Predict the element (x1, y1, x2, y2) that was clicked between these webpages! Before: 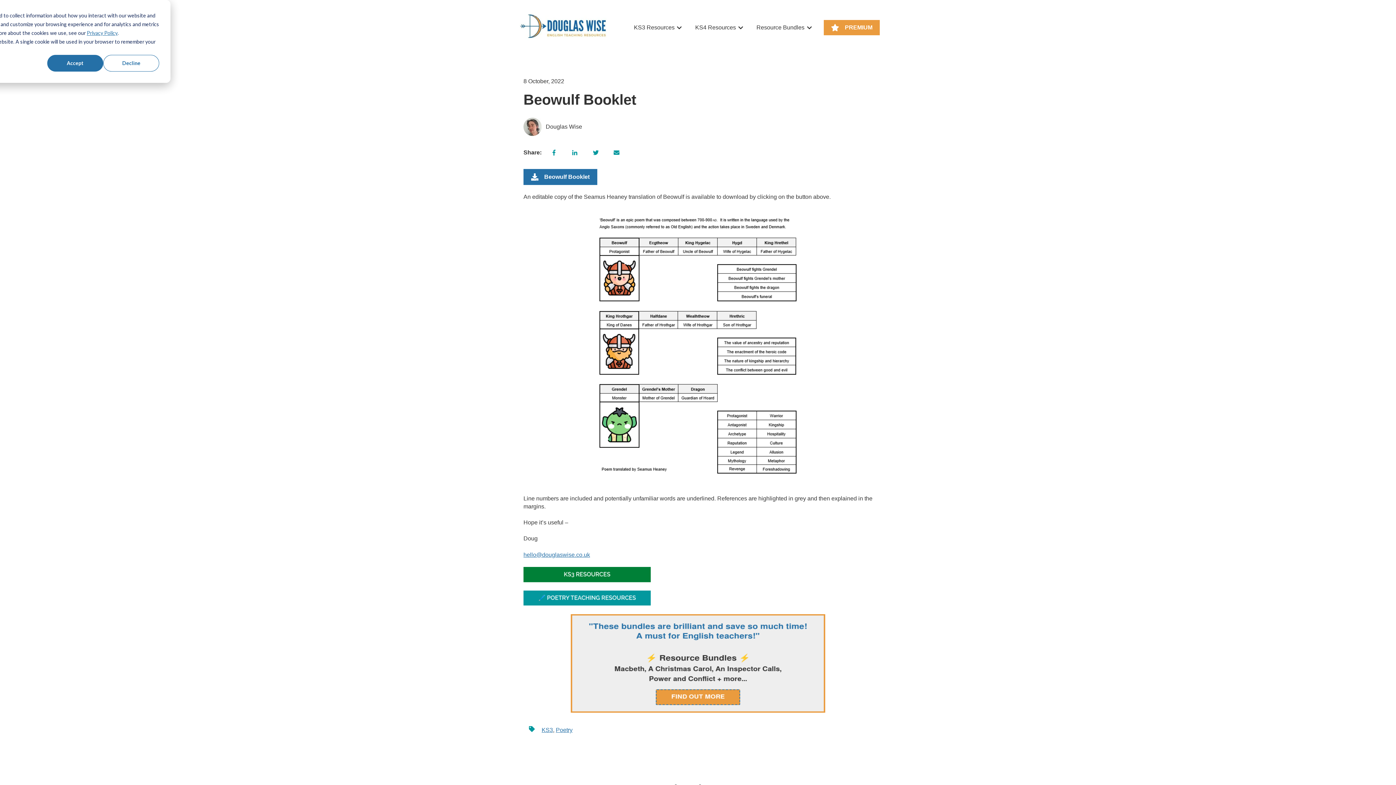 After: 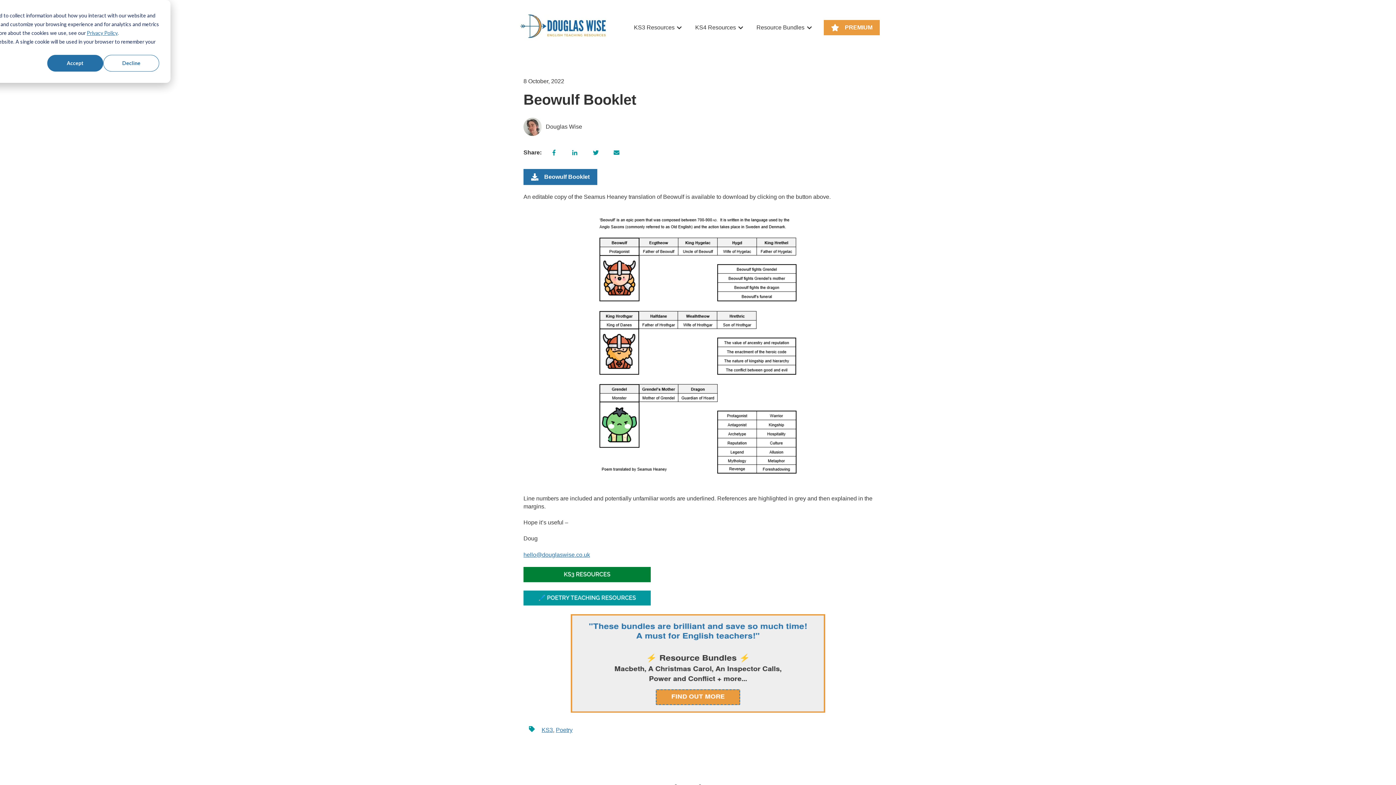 Action: bbox: (570, 614, 825, 713)